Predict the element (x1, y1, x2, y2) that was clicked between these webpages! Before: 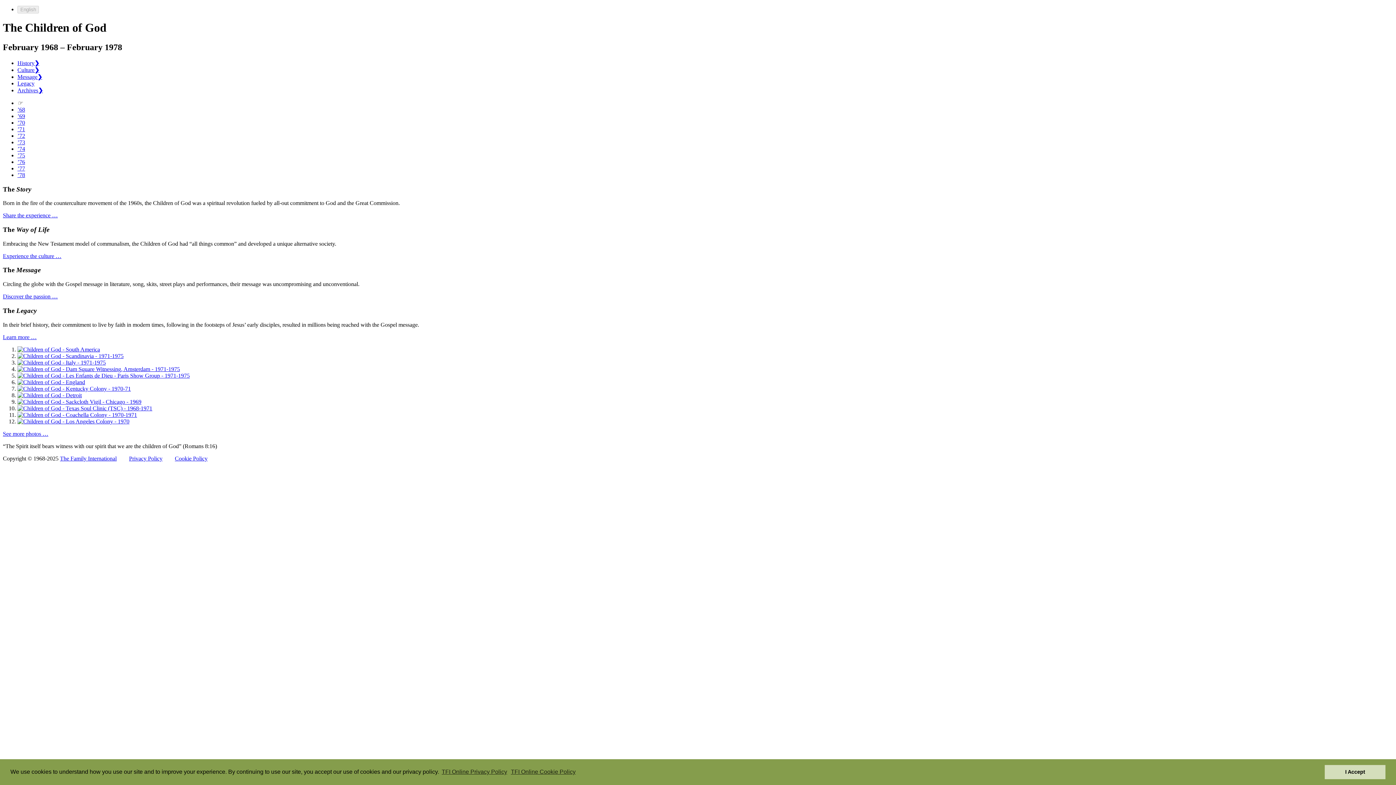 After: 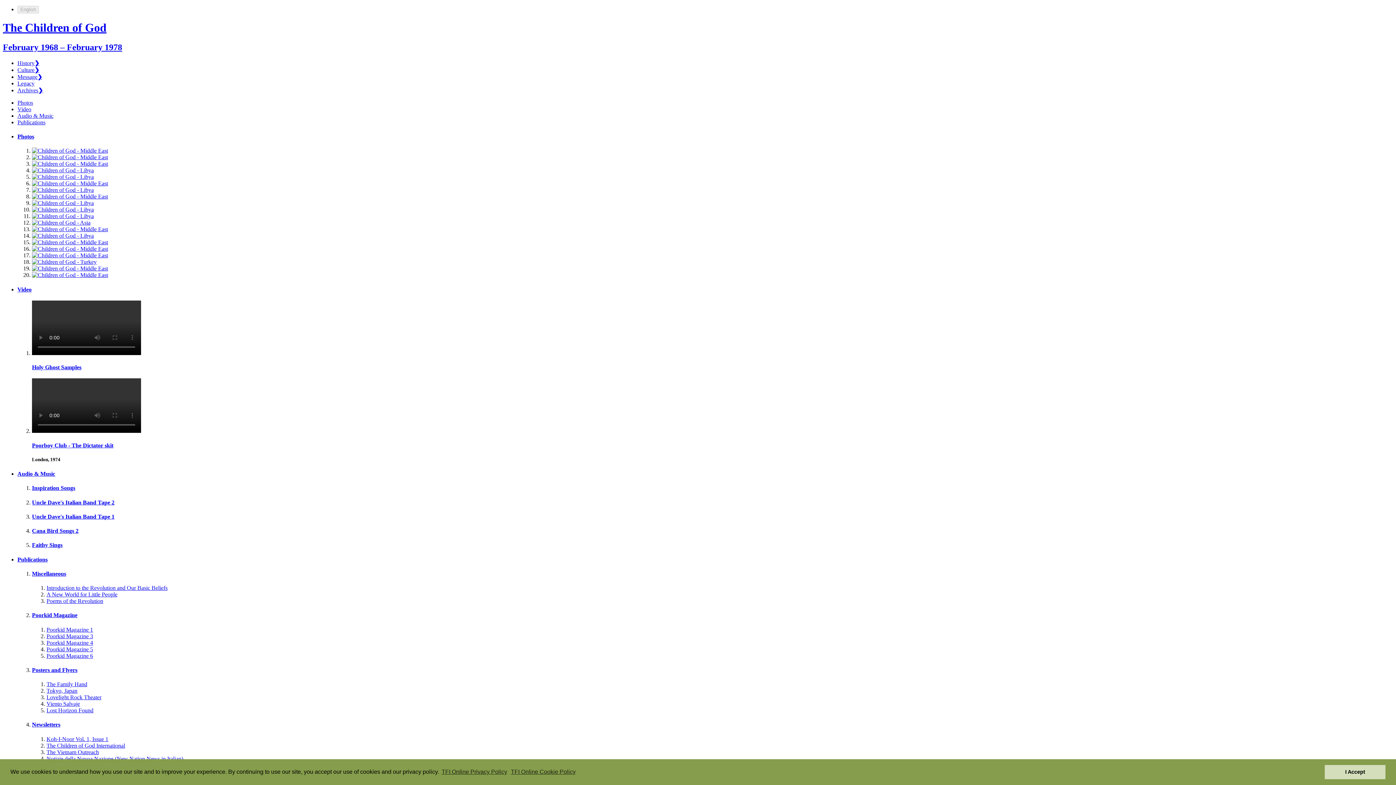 Action: bbox: (17, 87, 42, 93) label: Archives❯